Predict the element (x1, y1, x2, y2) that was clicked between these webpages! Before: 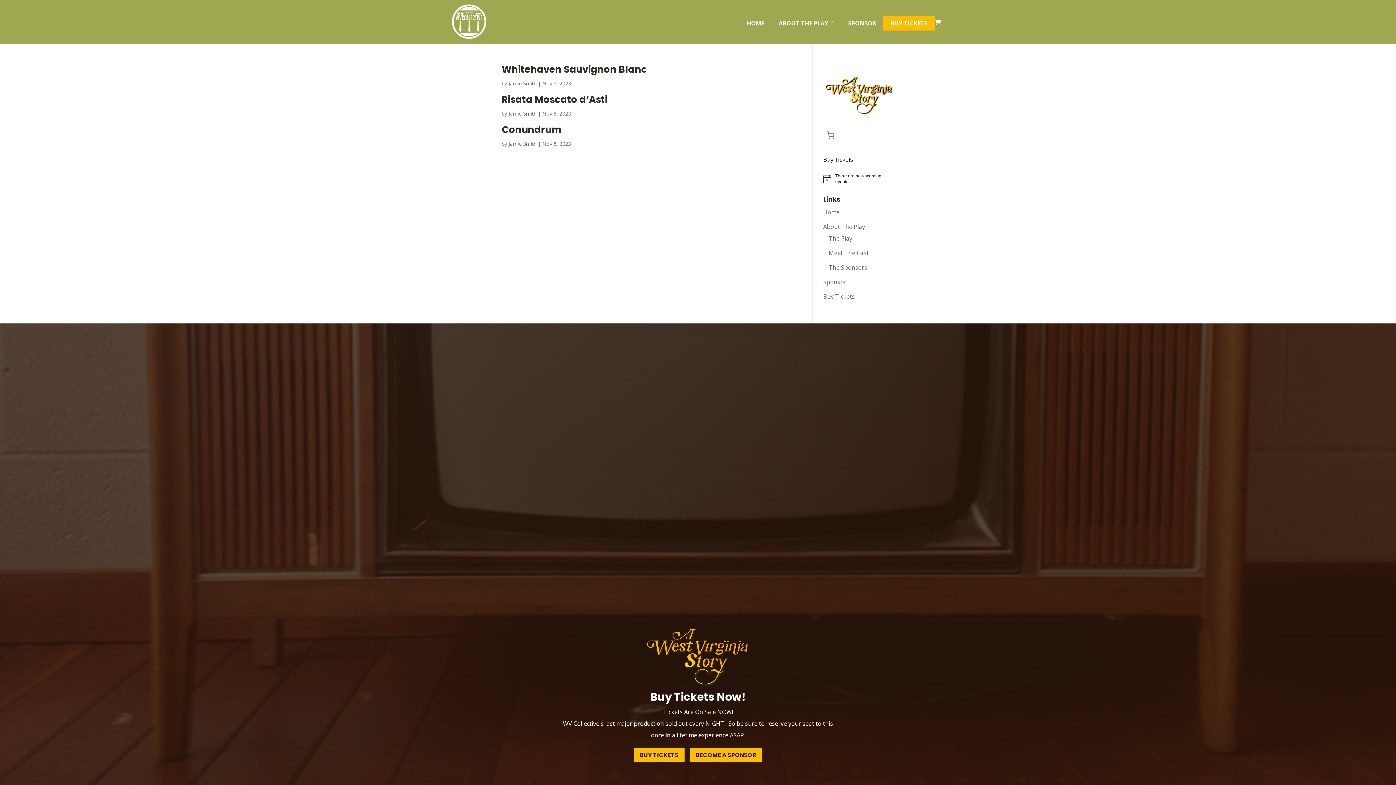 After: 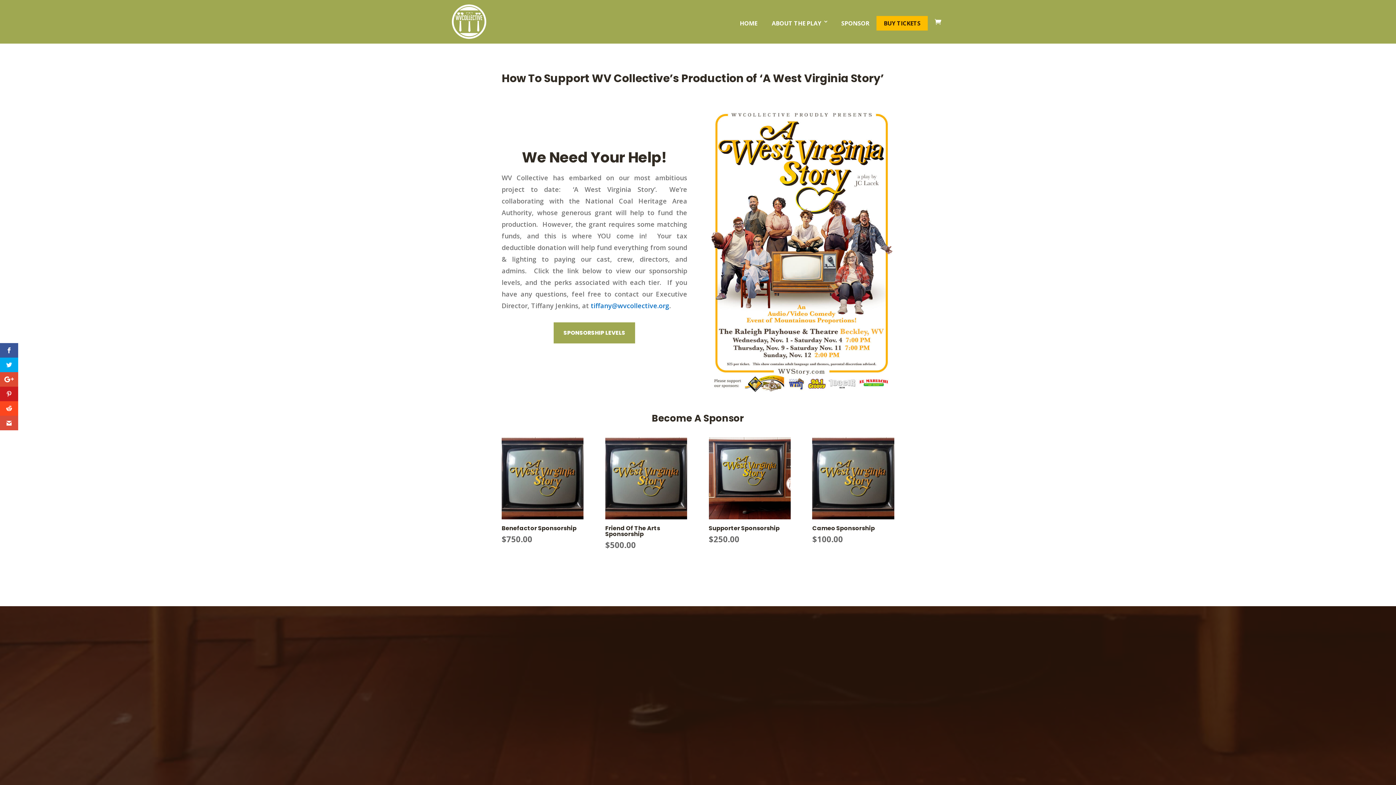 Action: bbox: (846, 17, 878, 28) label: SPONSOR